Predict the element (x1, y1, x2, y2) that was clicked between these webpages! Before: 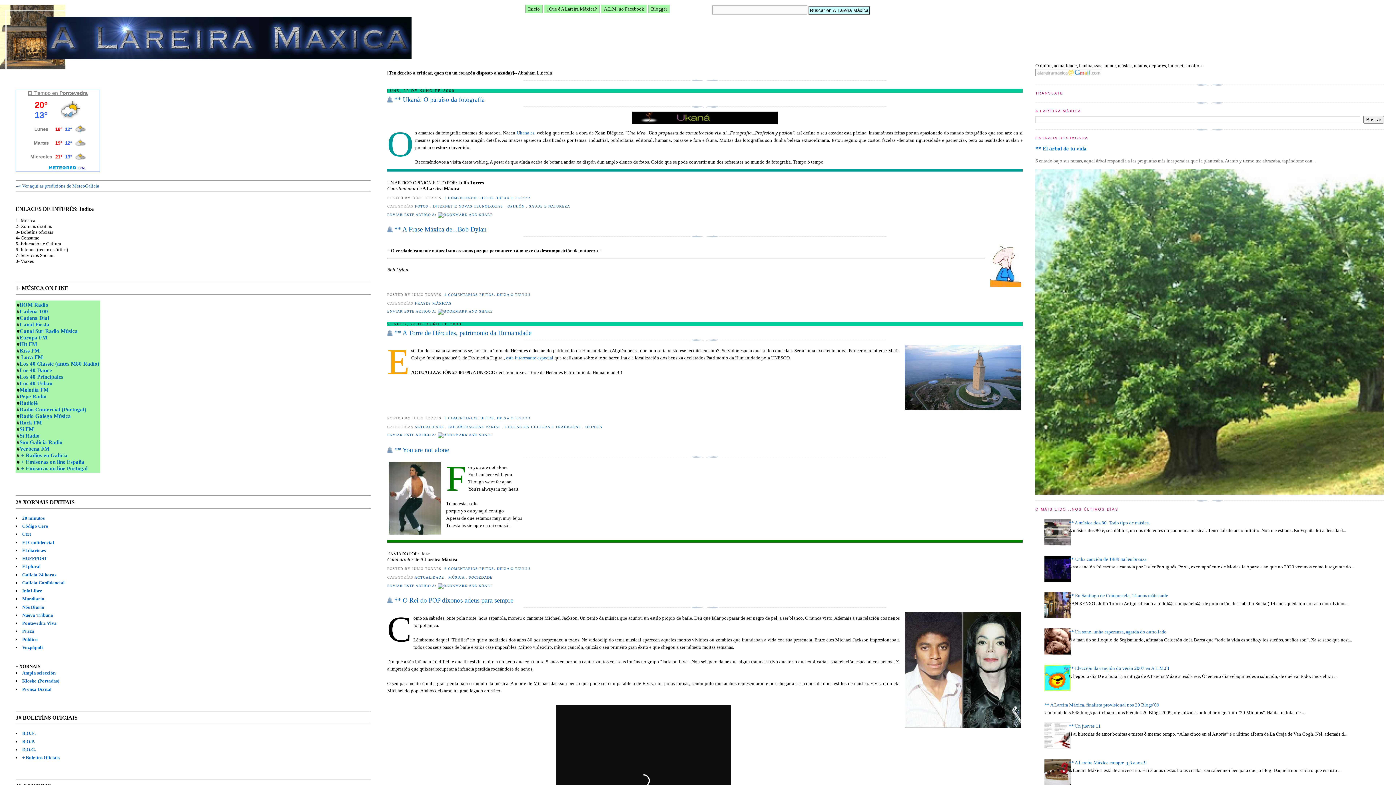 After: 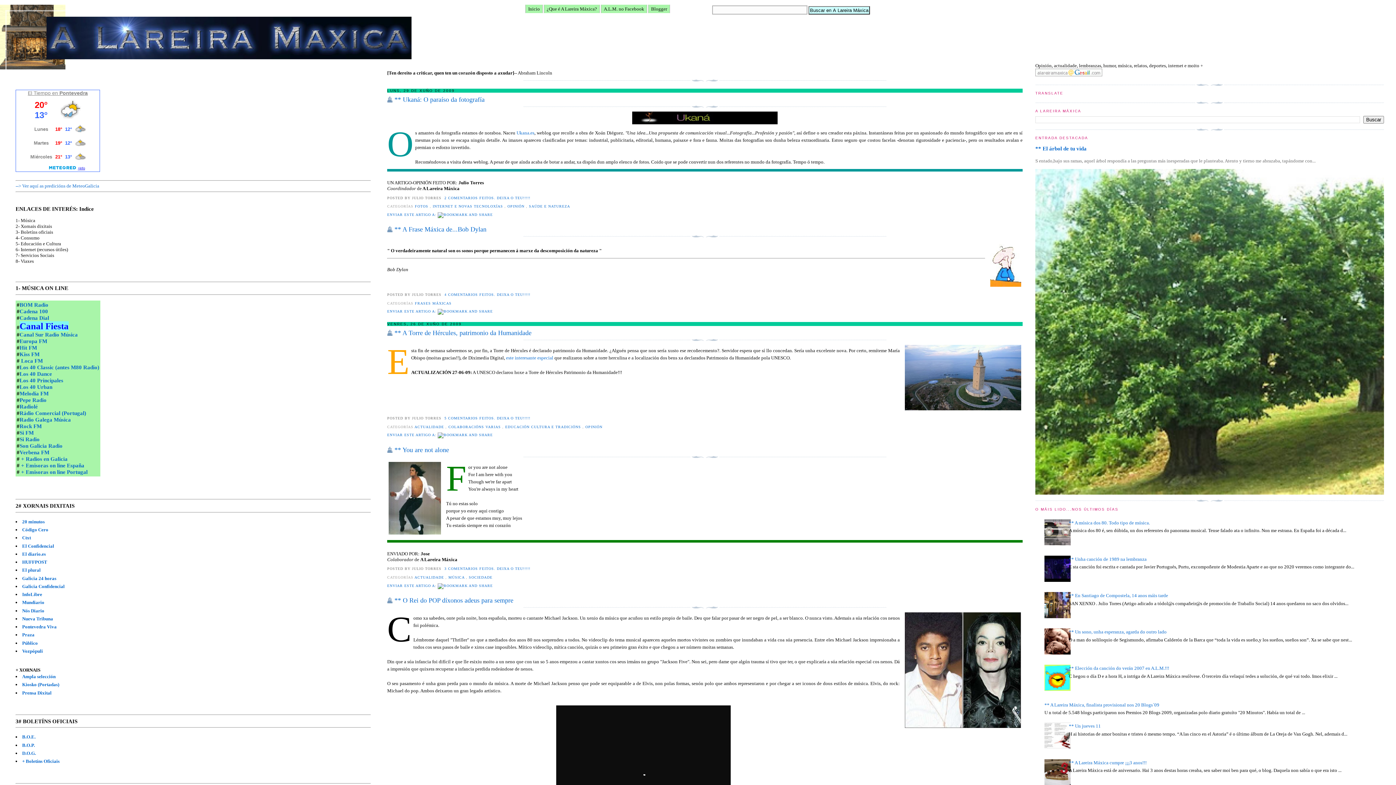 Action: bbox: (19, 321, 49, 327) label: Canal Fiesta